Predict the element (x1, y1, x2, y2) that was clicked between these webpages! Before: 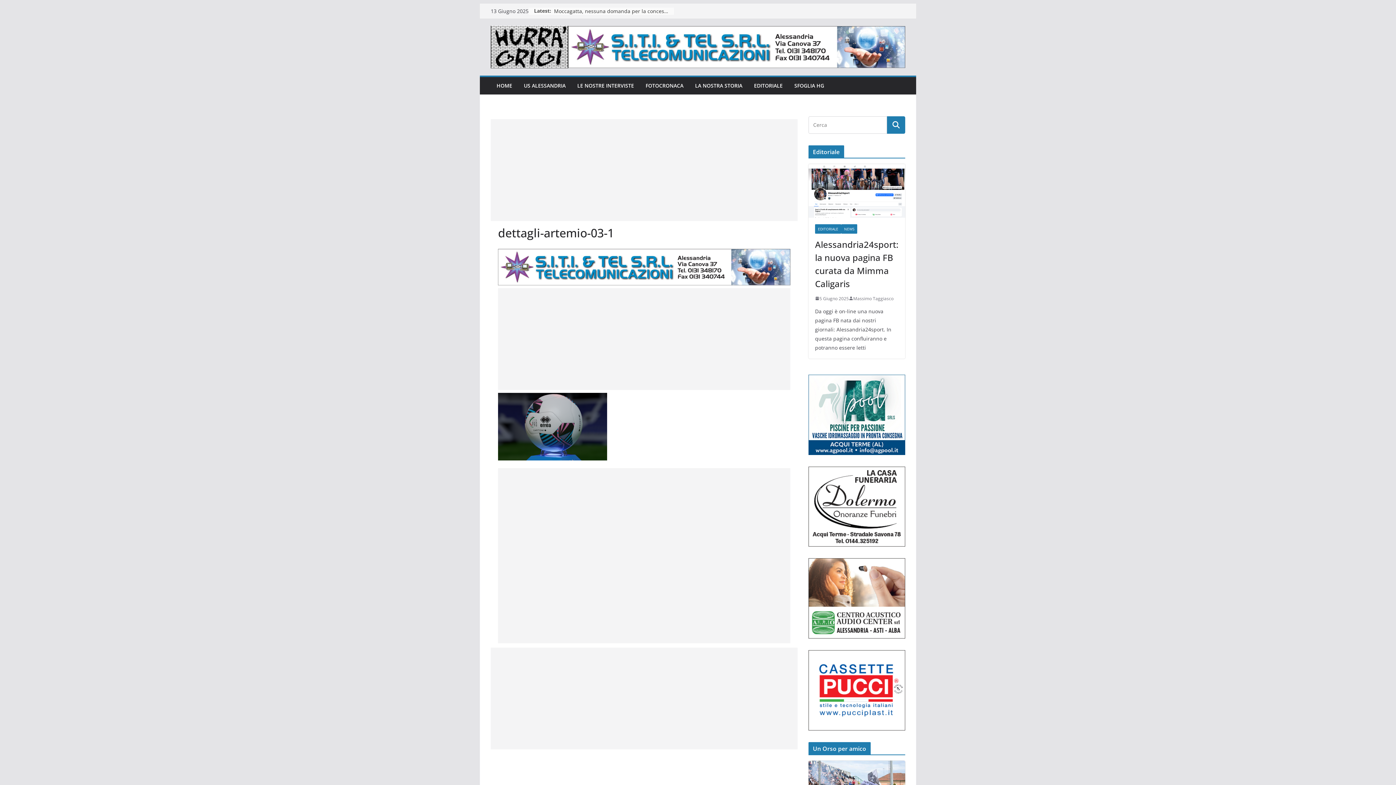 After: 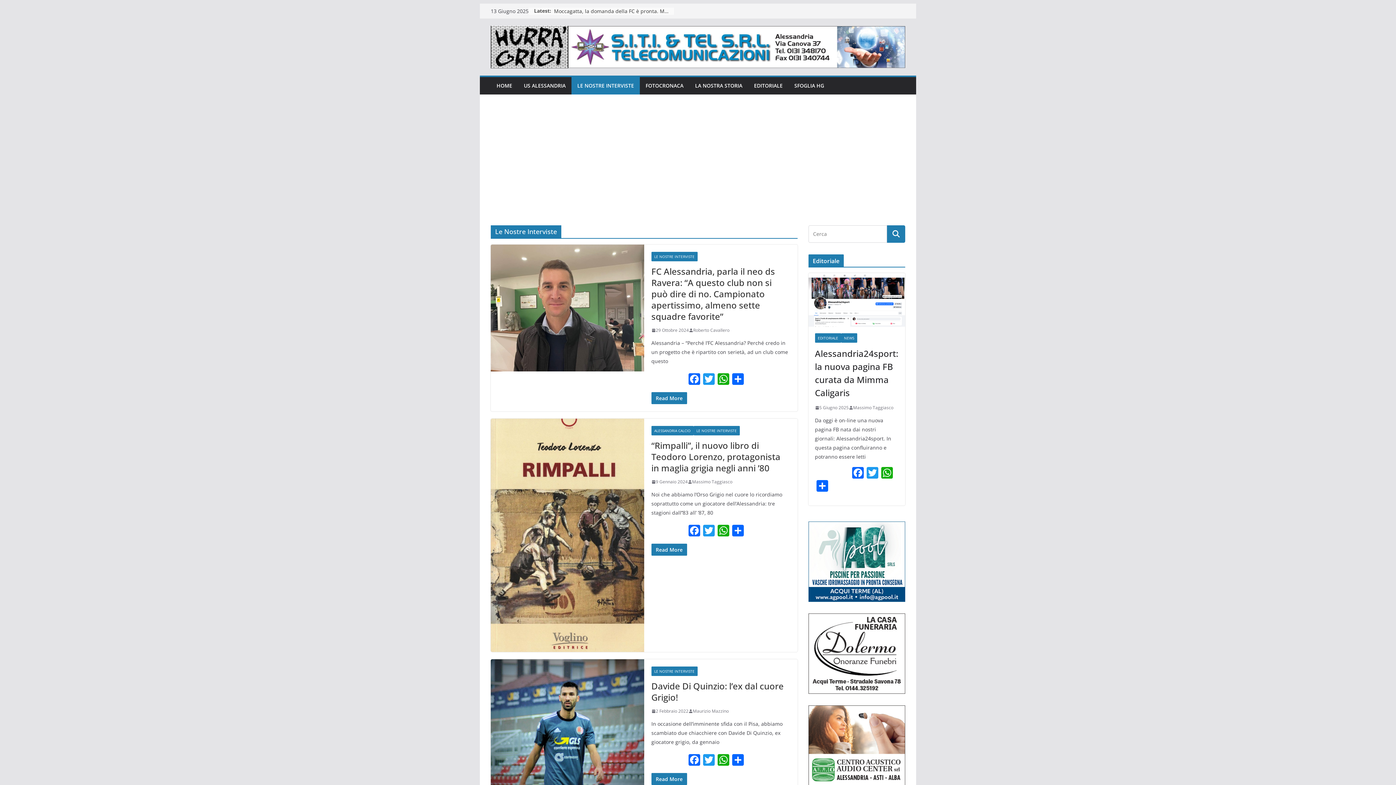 Action: bbox: (577, 80, 634, 91) label: LE NOSTRE INTERVISTE